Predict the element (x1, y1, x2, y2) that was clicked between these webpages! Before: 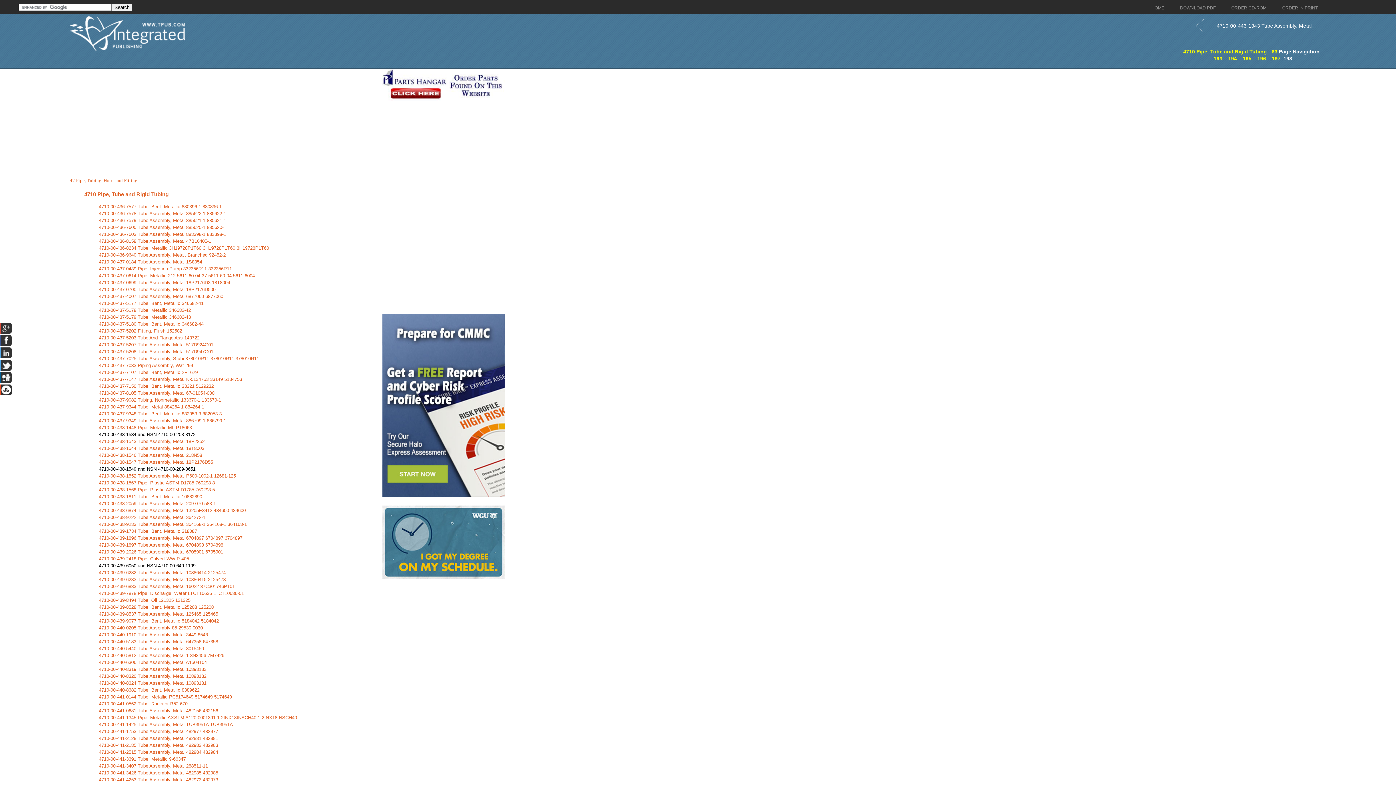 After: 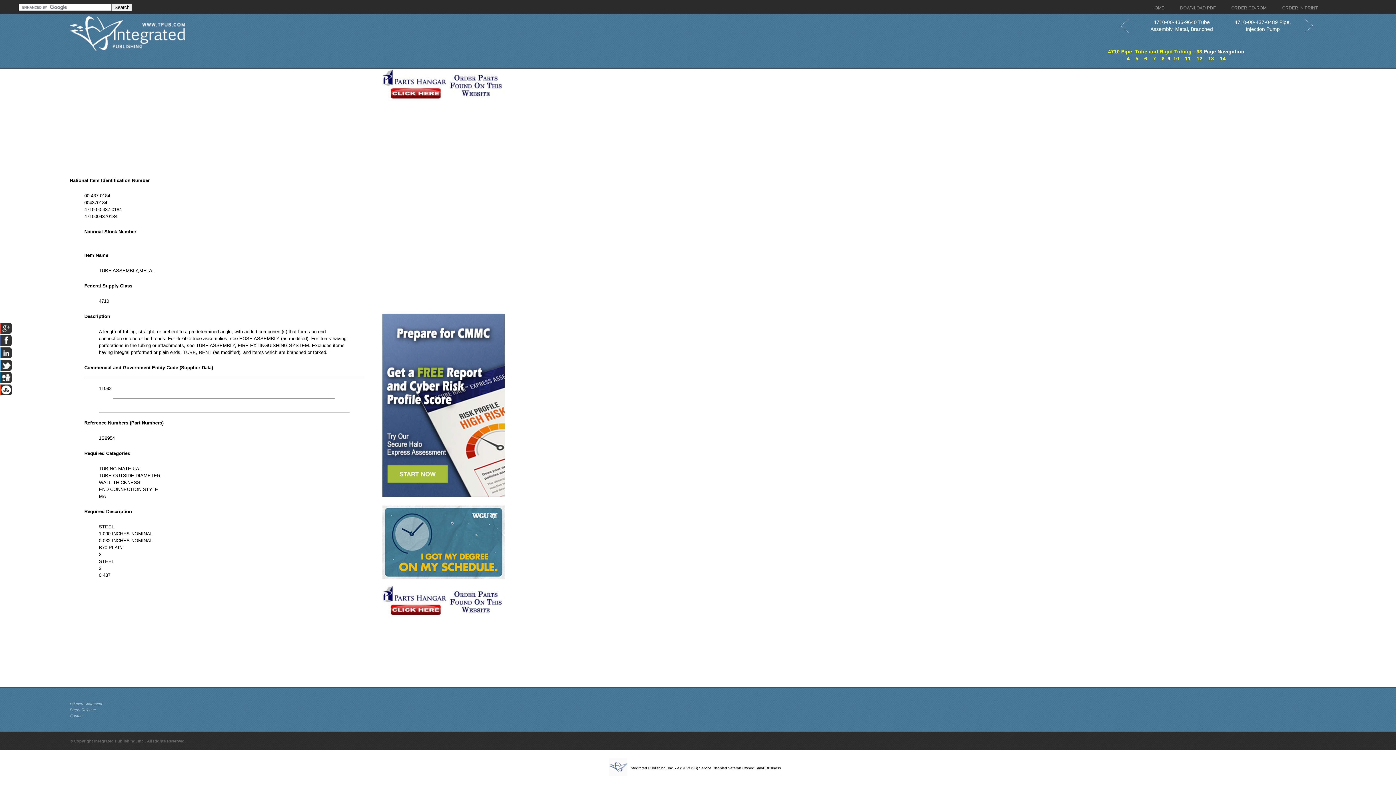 Action: bbox: (98, 259, 202, 264) label: 4710-00-437-0184 Tube Assembly, Metal 1S8954